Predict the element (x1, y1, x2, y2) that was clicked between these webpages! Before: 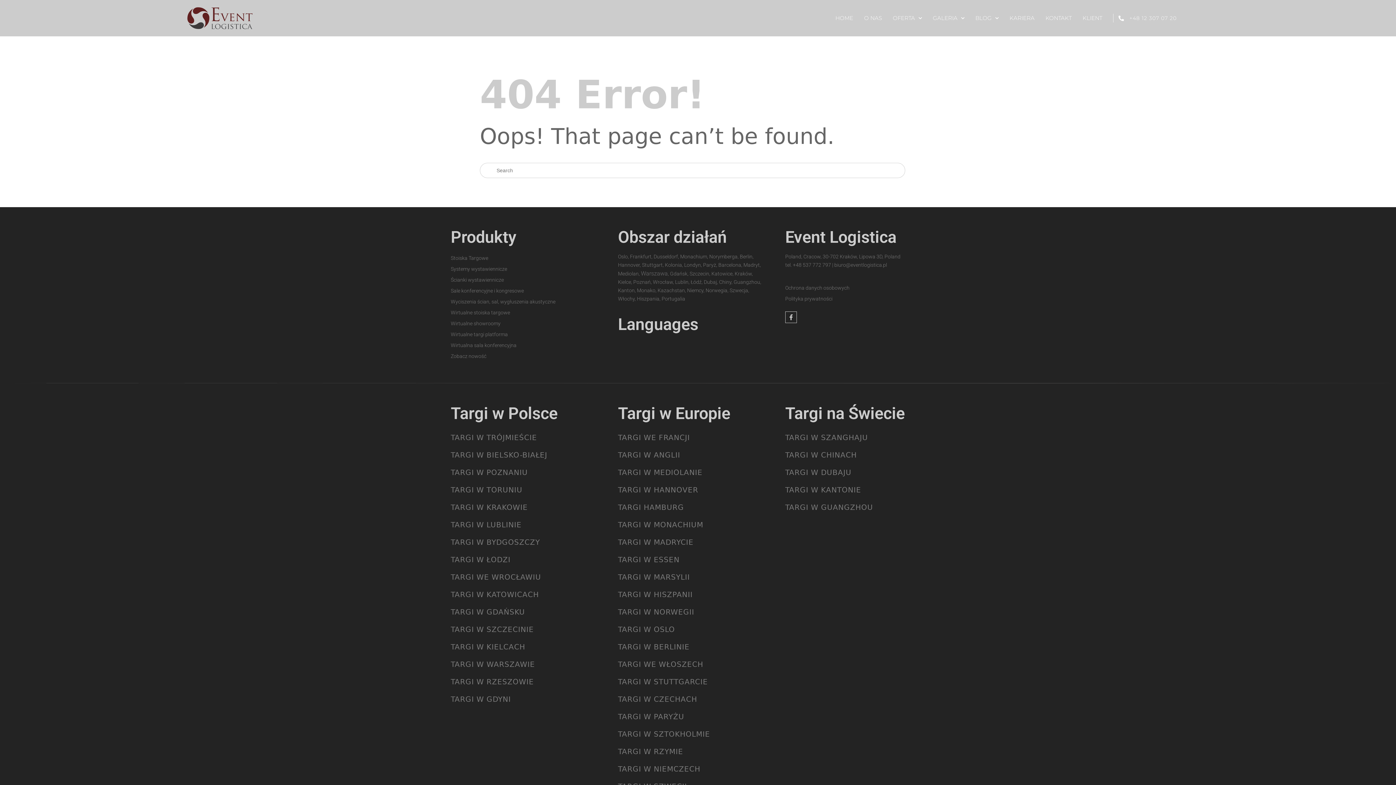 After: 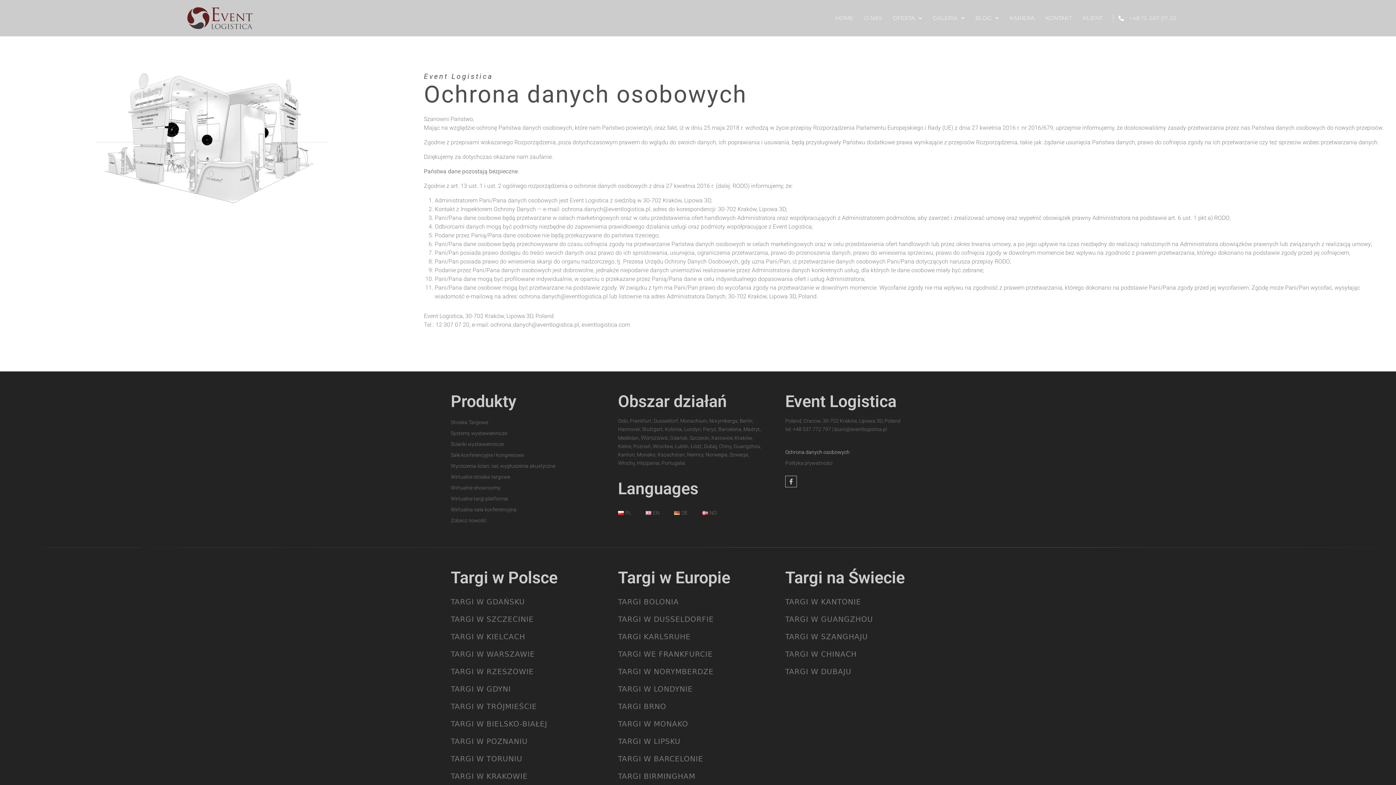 Action: label: Ochrona danych osobowych bbox: (785, 282, 945, 293)